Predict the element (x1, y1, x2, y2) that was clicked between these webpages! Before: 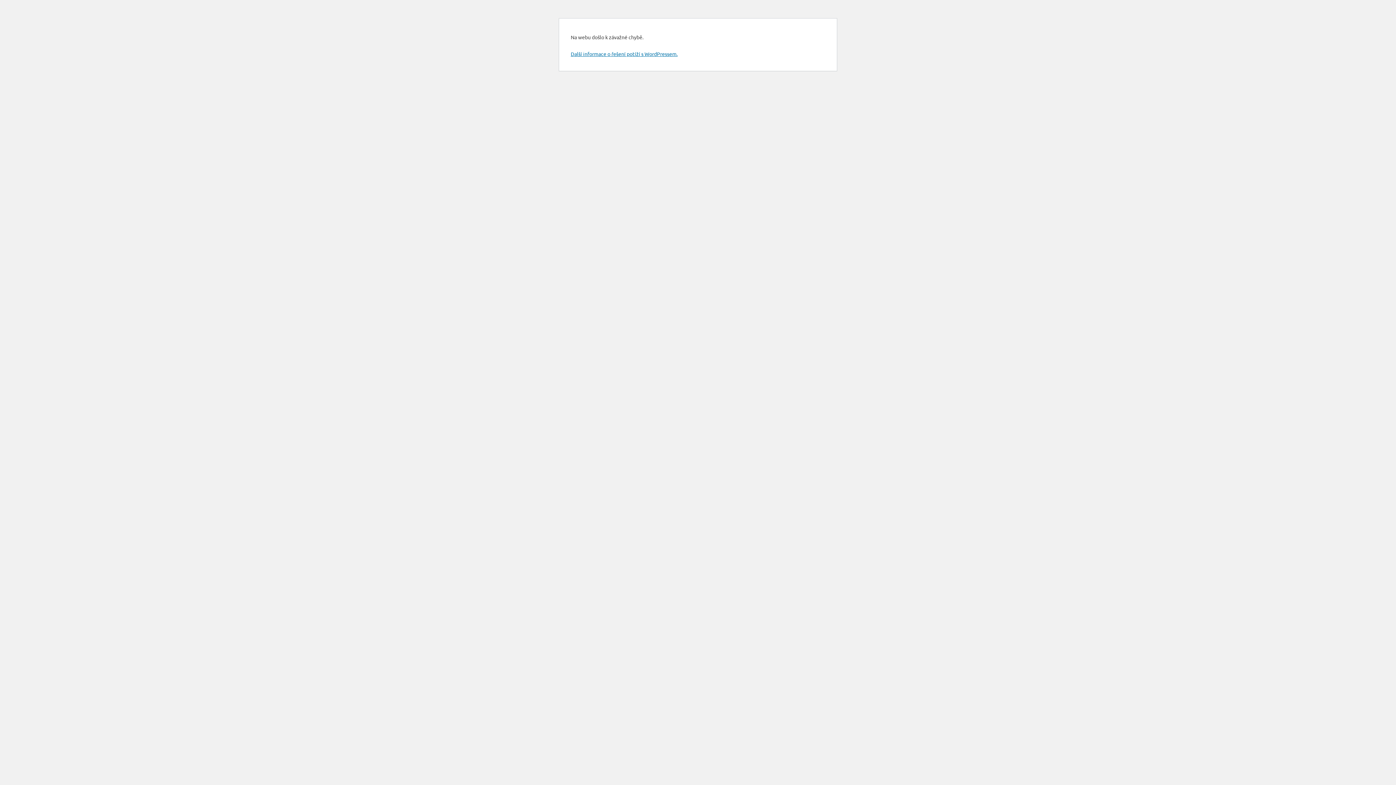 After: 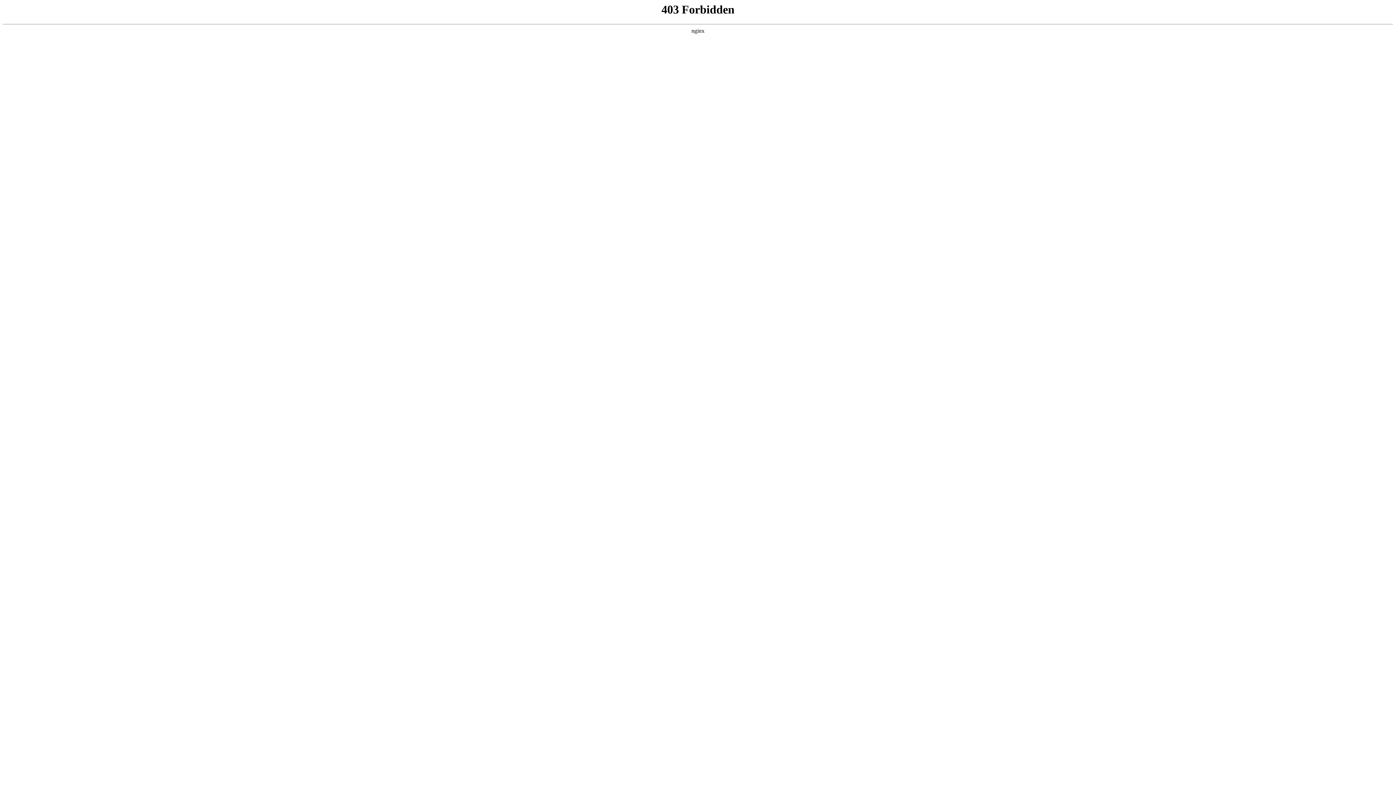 Action: bbox: (570, 50, 677, 57) label: Další informace o řešení potíží s WordPressem.